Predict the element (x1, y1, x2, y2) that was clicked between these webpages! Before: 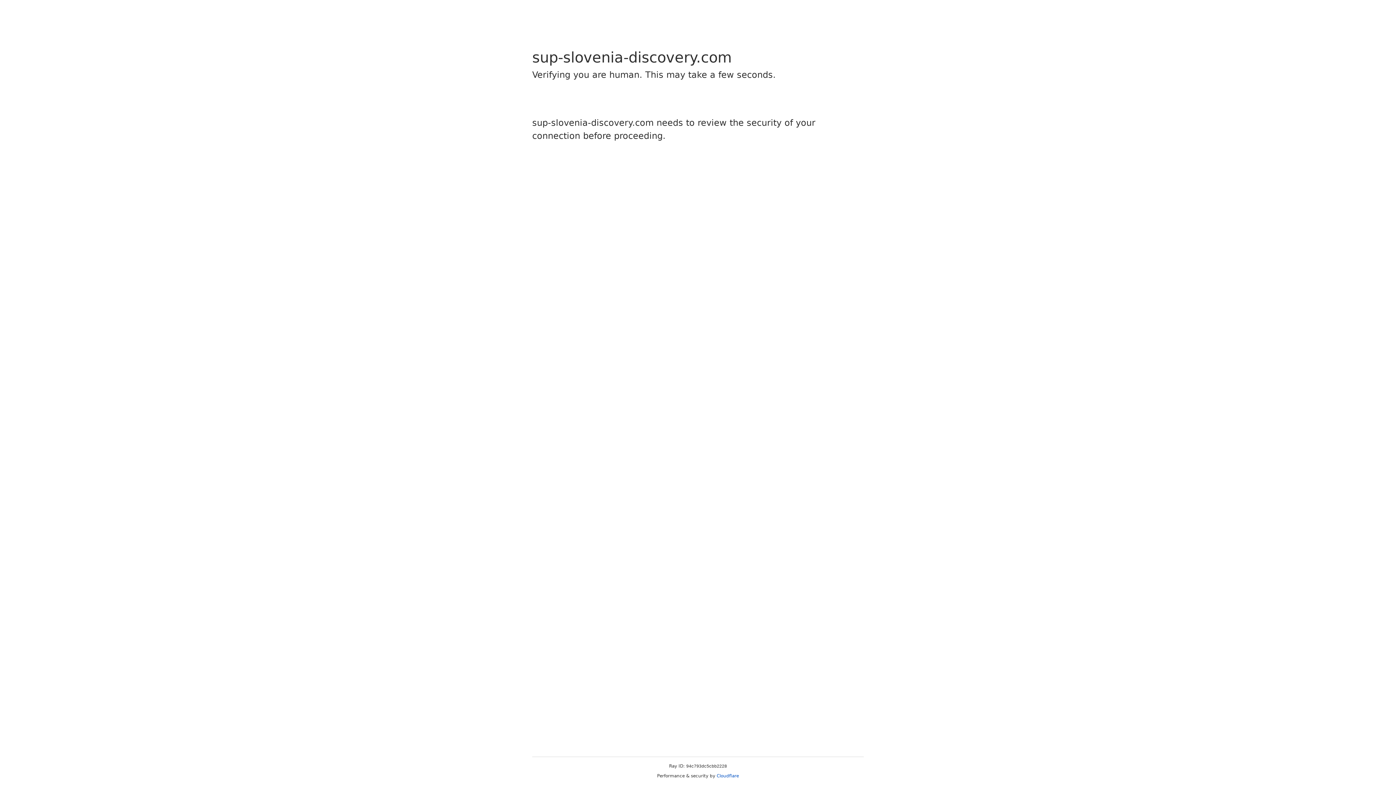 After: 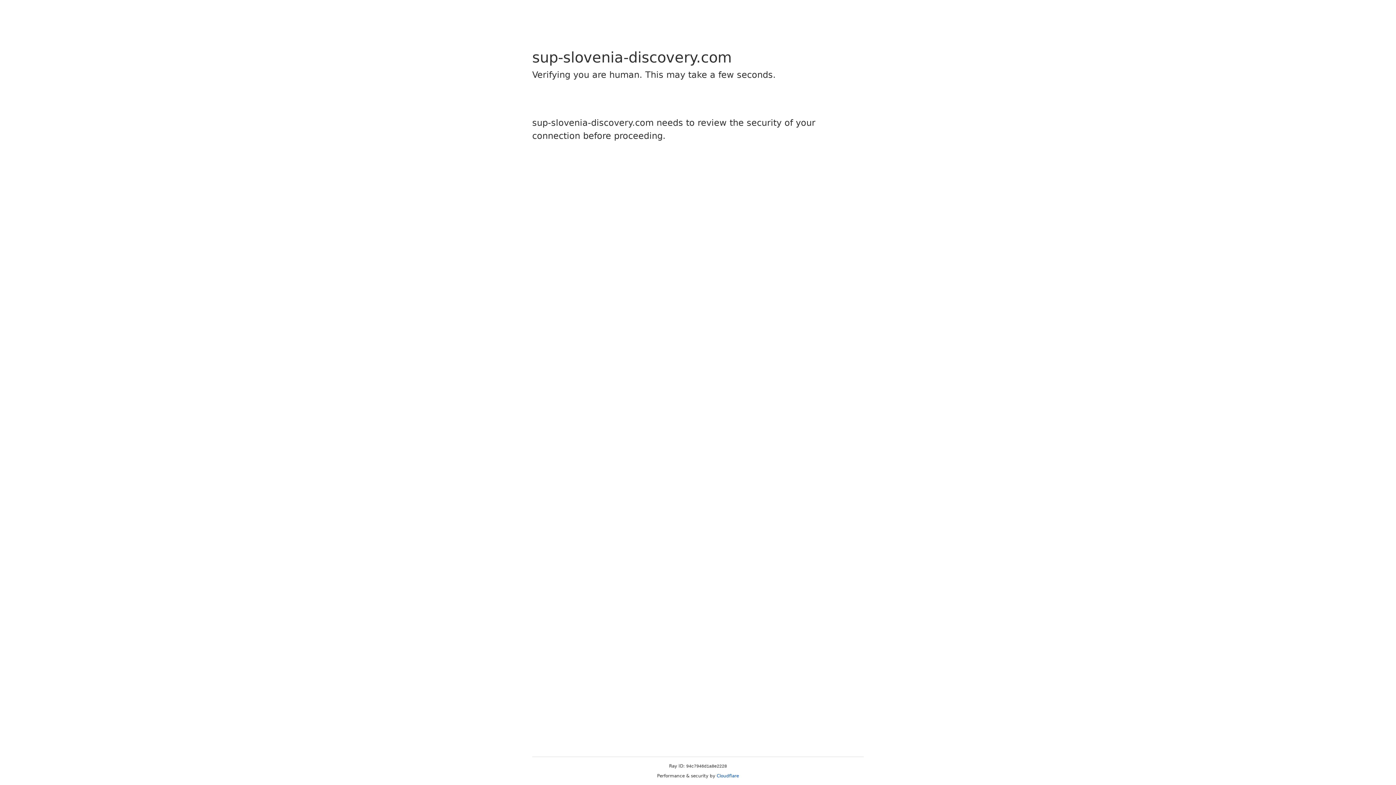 Action: label: Cloudflare bbox: (716, 773, 739, 778)